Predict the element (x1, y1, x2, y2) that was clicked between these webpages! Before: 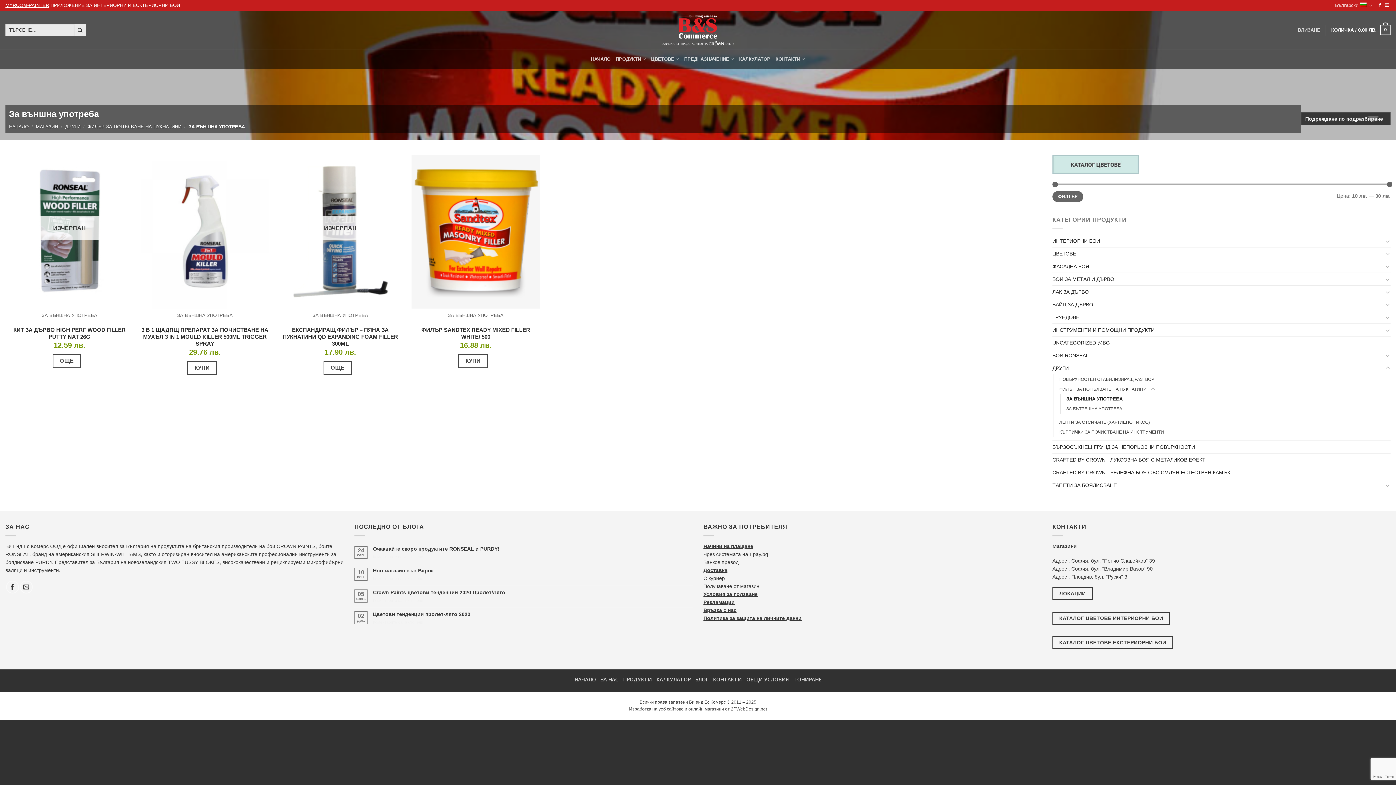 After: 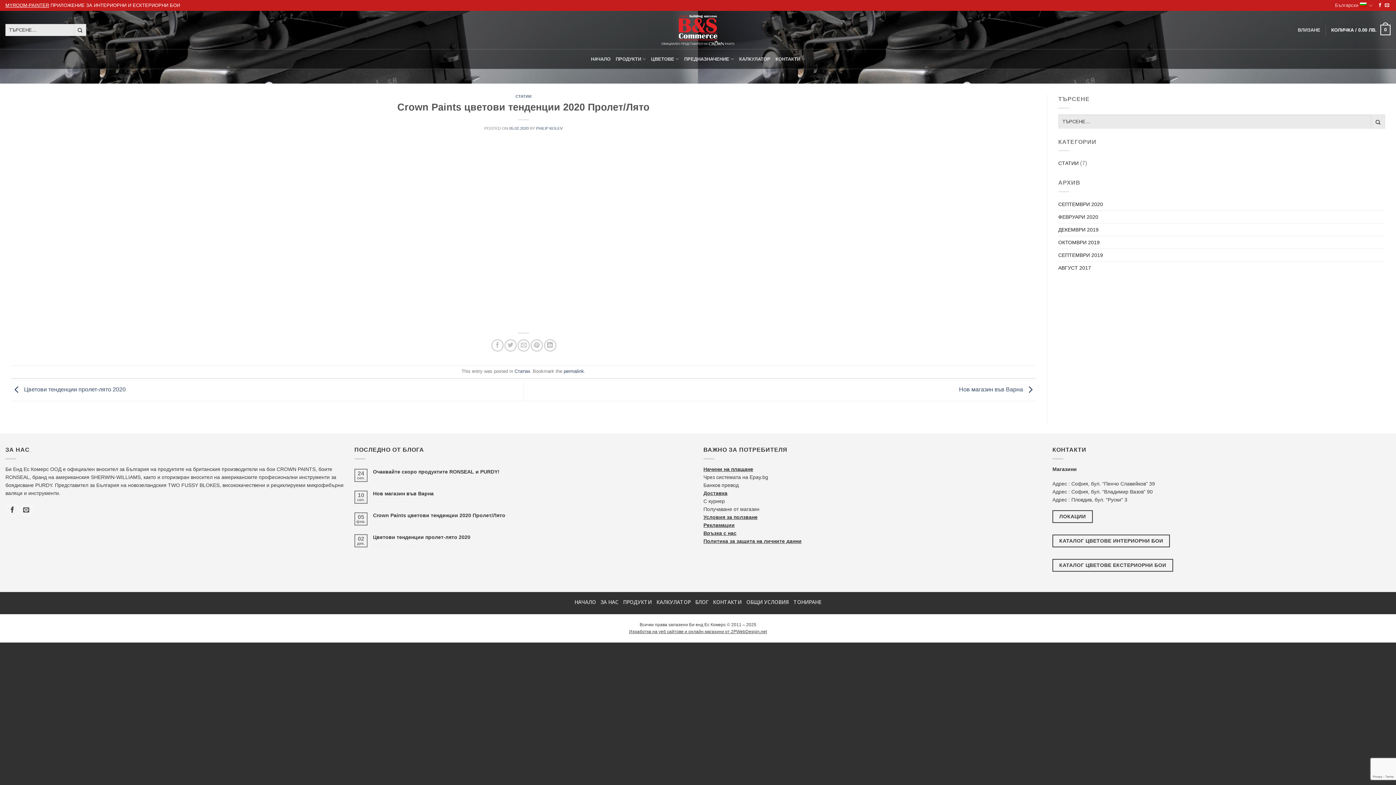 Action: label: Crown Paints цветови тенденции 2020 Пролет/Лято bbox: (373, 589, 692, 595)